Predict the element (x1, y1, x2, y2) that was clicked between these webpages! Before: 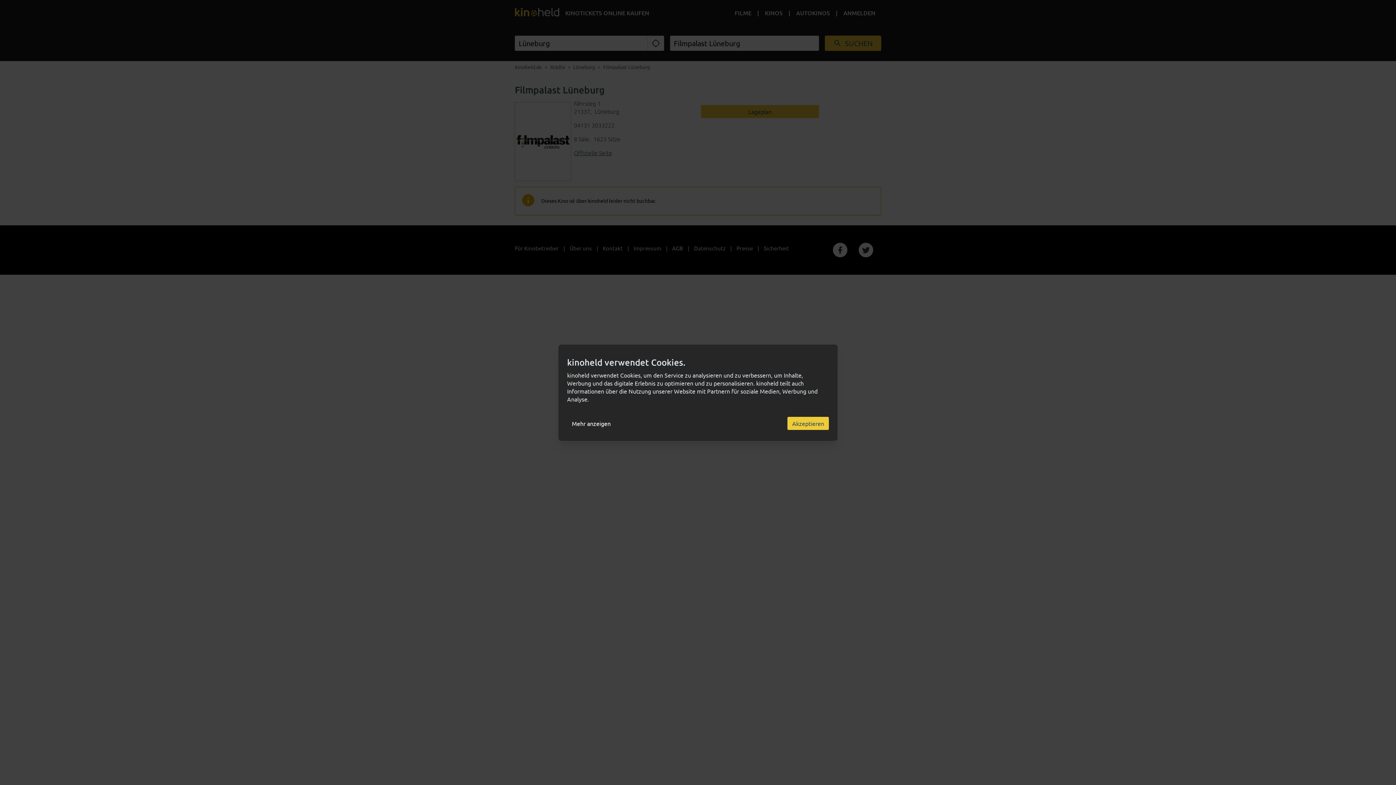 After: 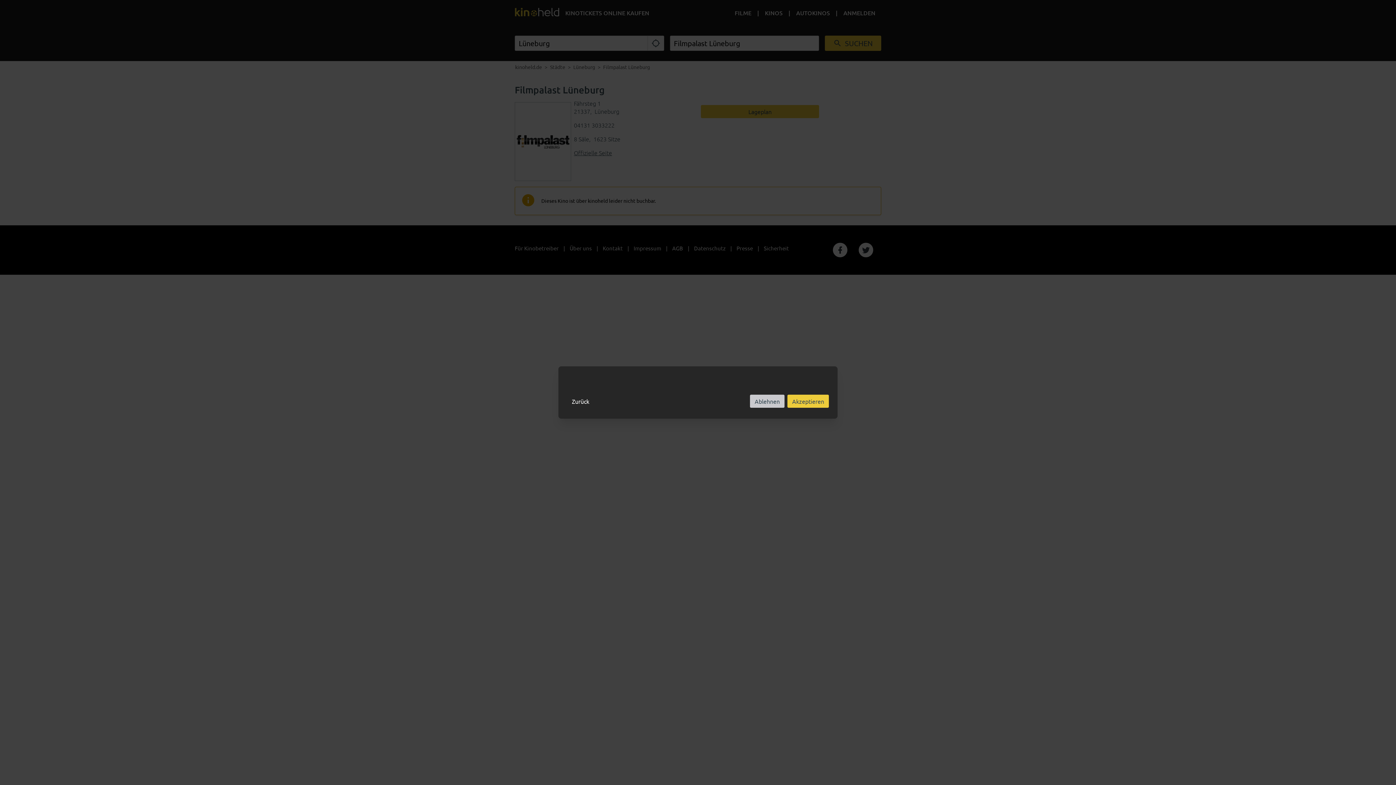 Action: label: Mehr anzeigen bbox: (567, 416, 615, 430)